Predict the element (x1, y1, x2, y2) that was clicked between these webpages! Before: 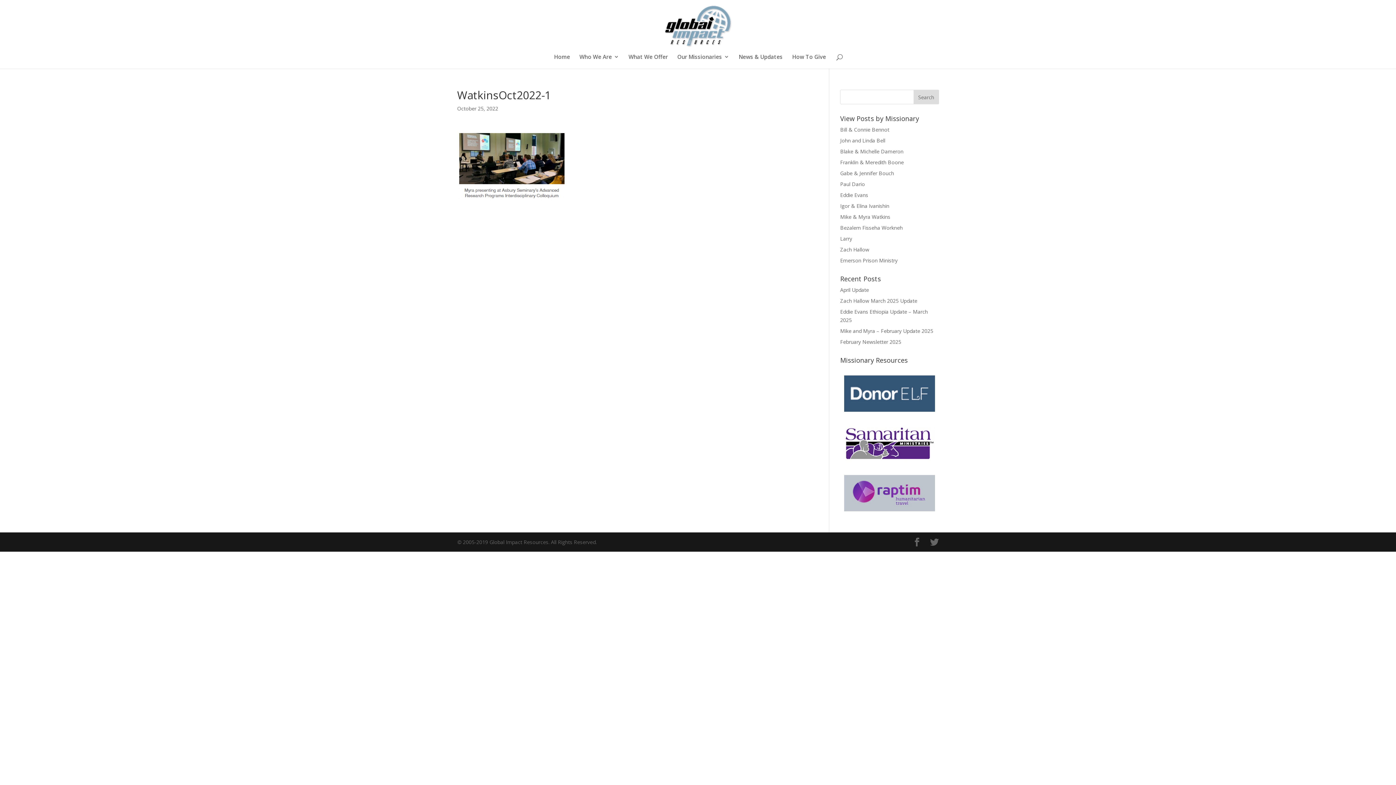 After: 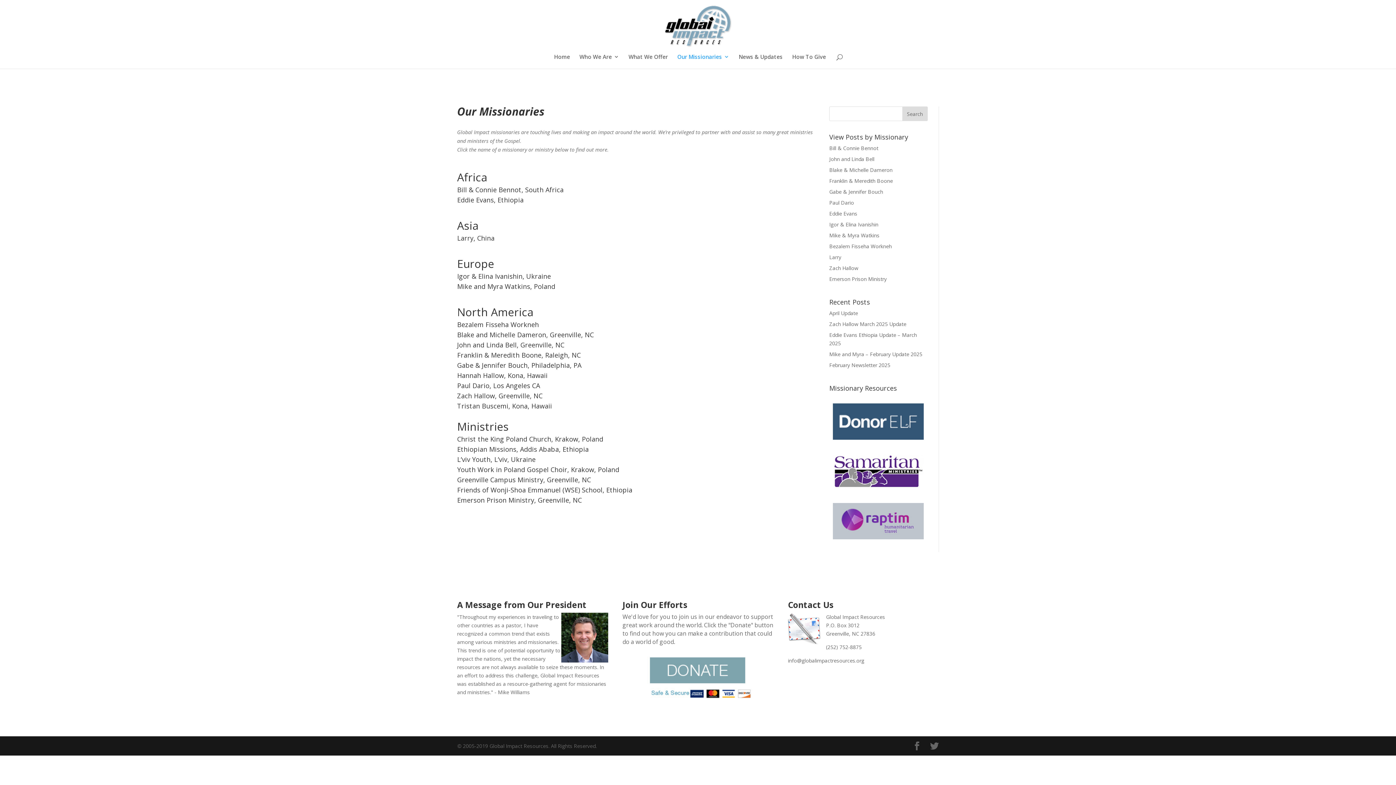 Action: bbox: (677, 54, 729, 68) label: Our Missionaries